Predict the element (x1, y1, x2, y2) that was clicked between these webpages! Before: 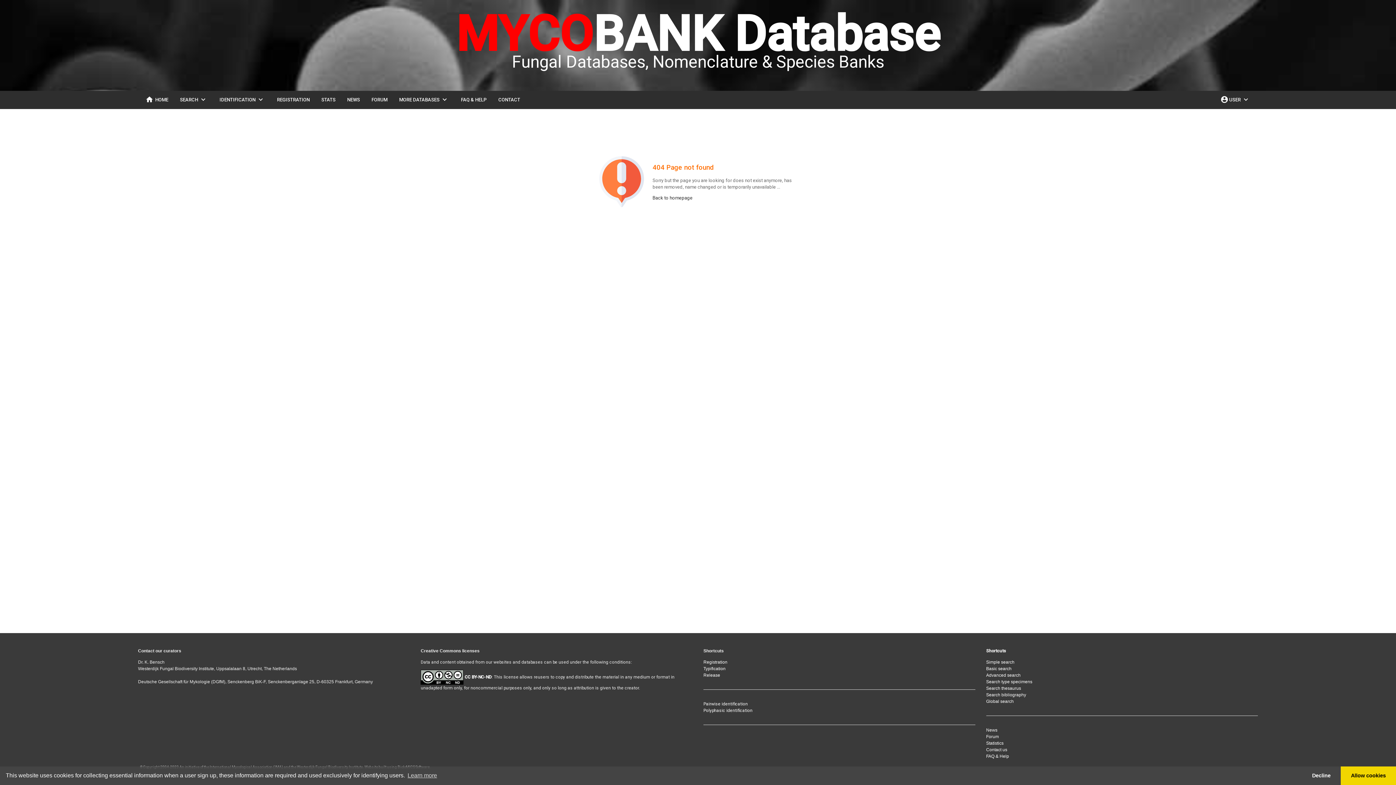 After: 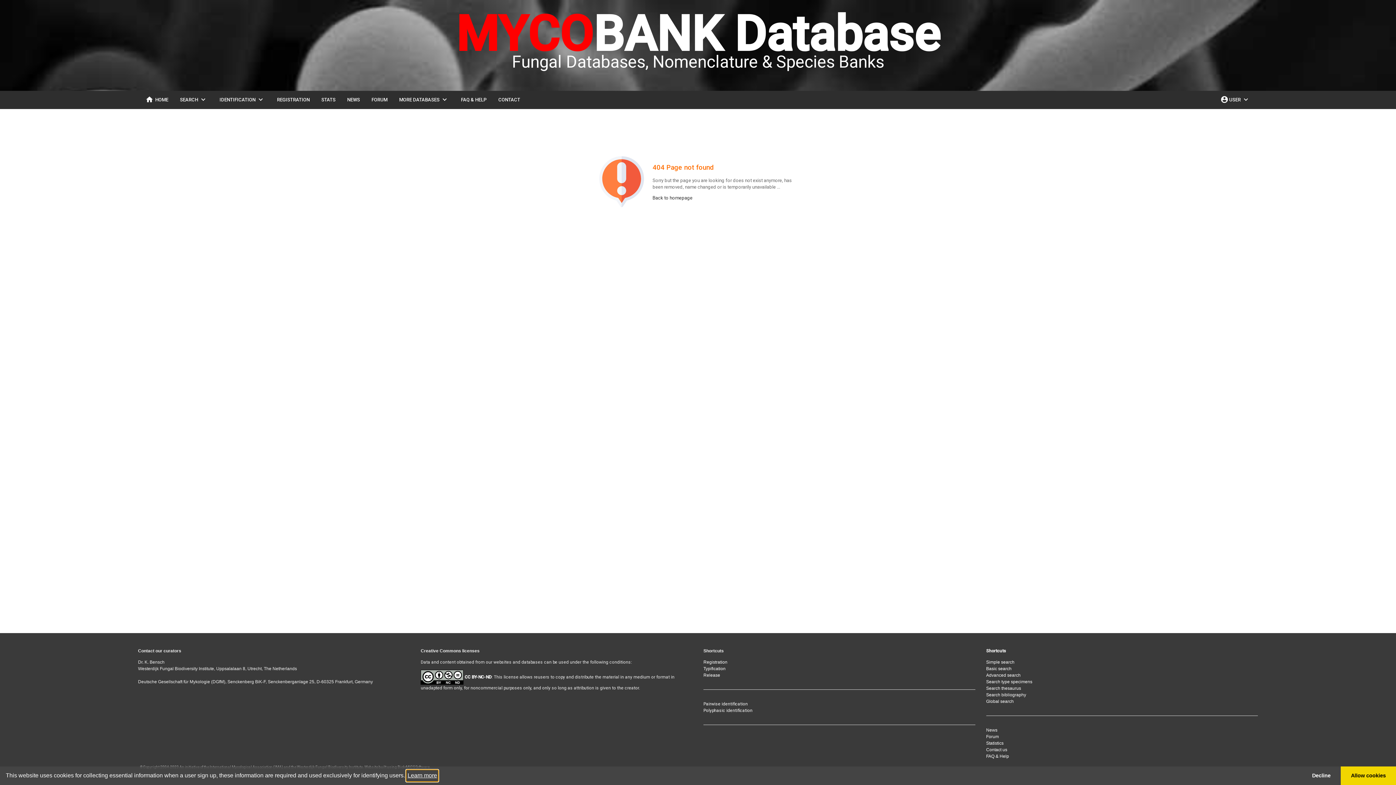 Action: bbox: (406, 770, 438, 781) label: learn more about cookies